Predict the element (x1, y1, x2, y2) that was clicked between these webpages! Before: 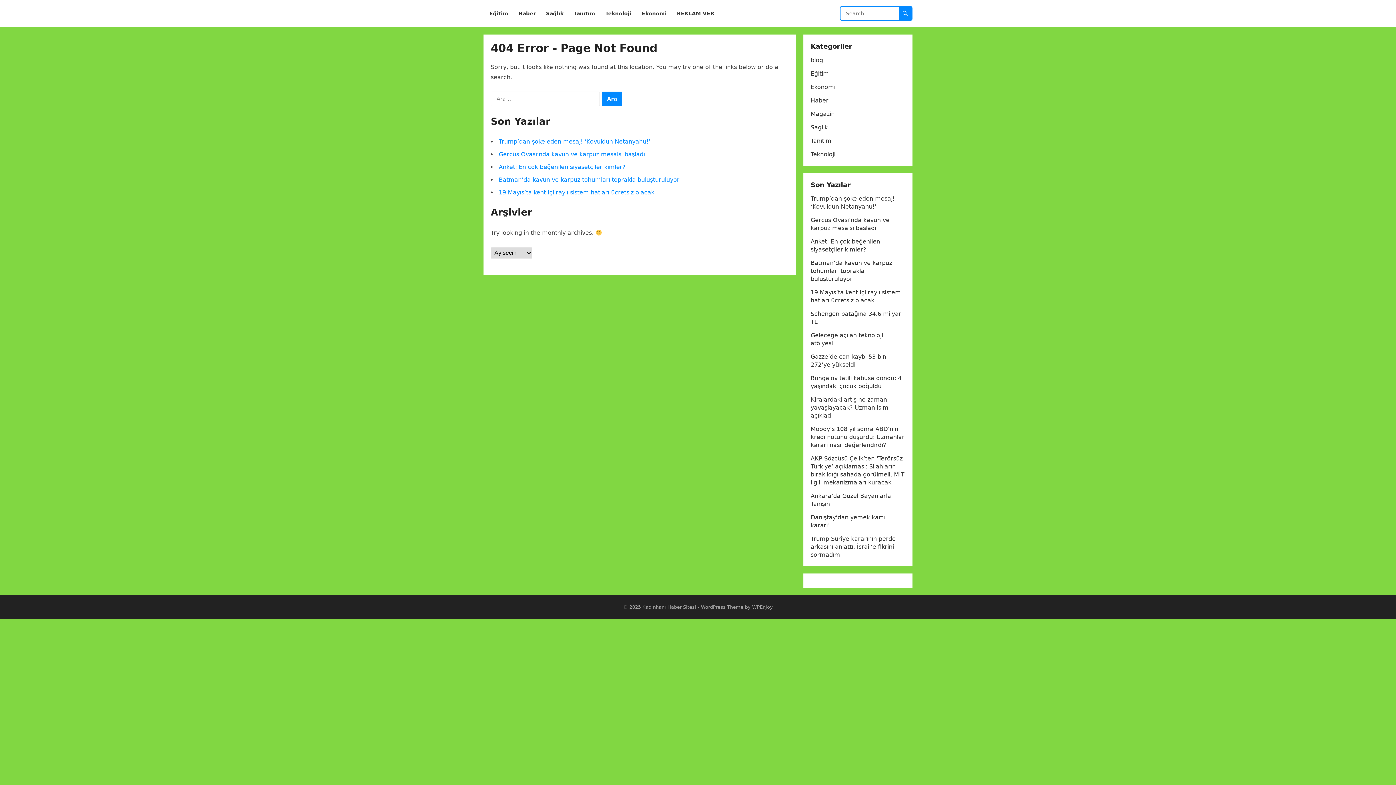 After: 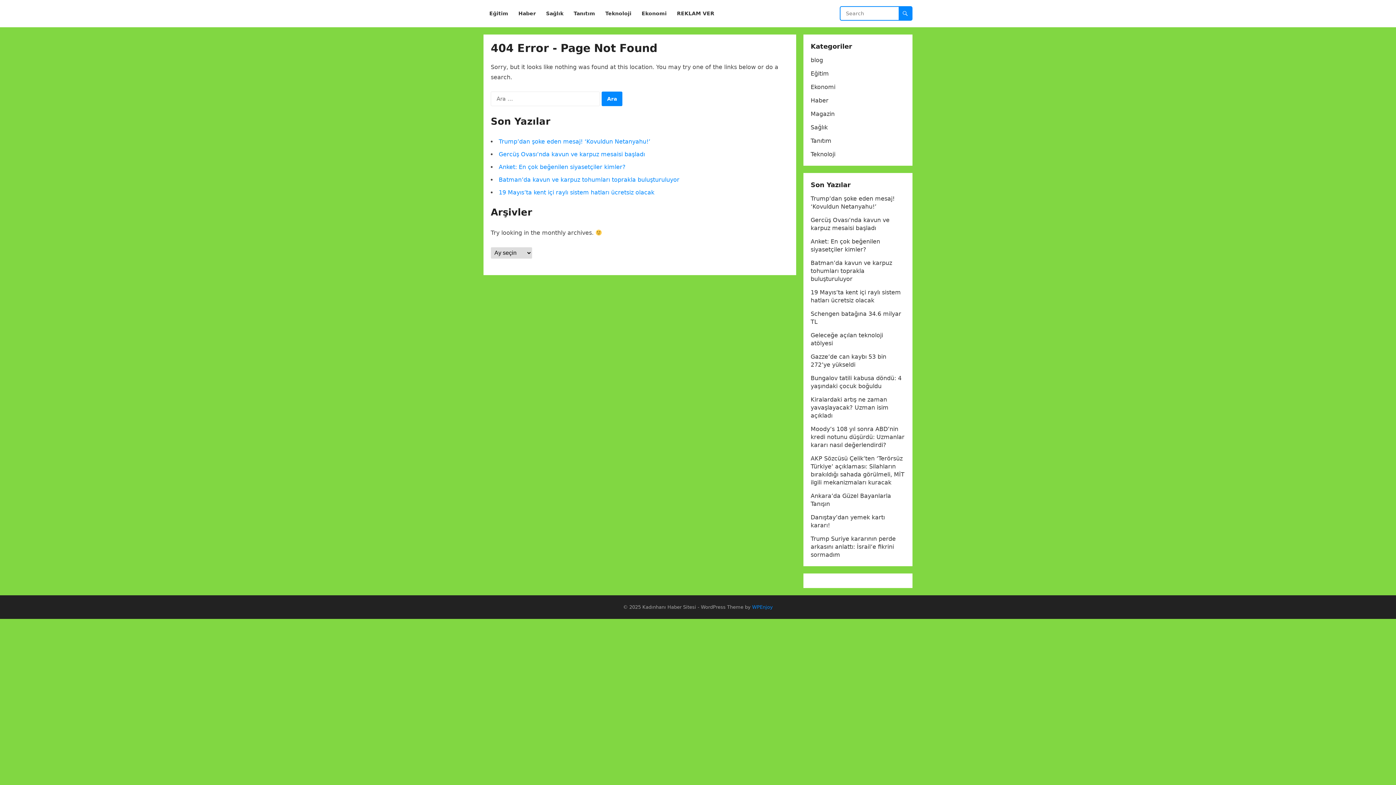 Action: label: WPEnjoy bbox: (752, 604, 773, 610)